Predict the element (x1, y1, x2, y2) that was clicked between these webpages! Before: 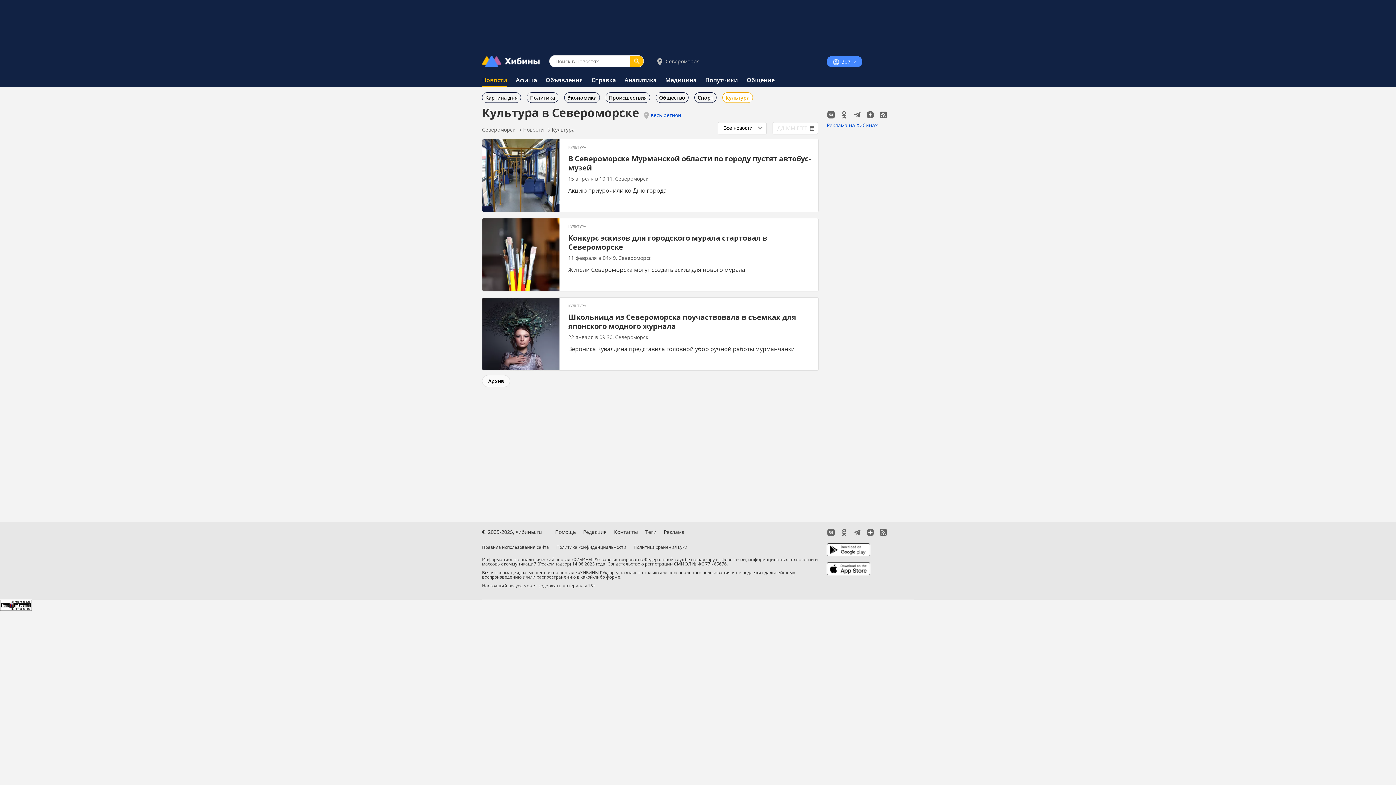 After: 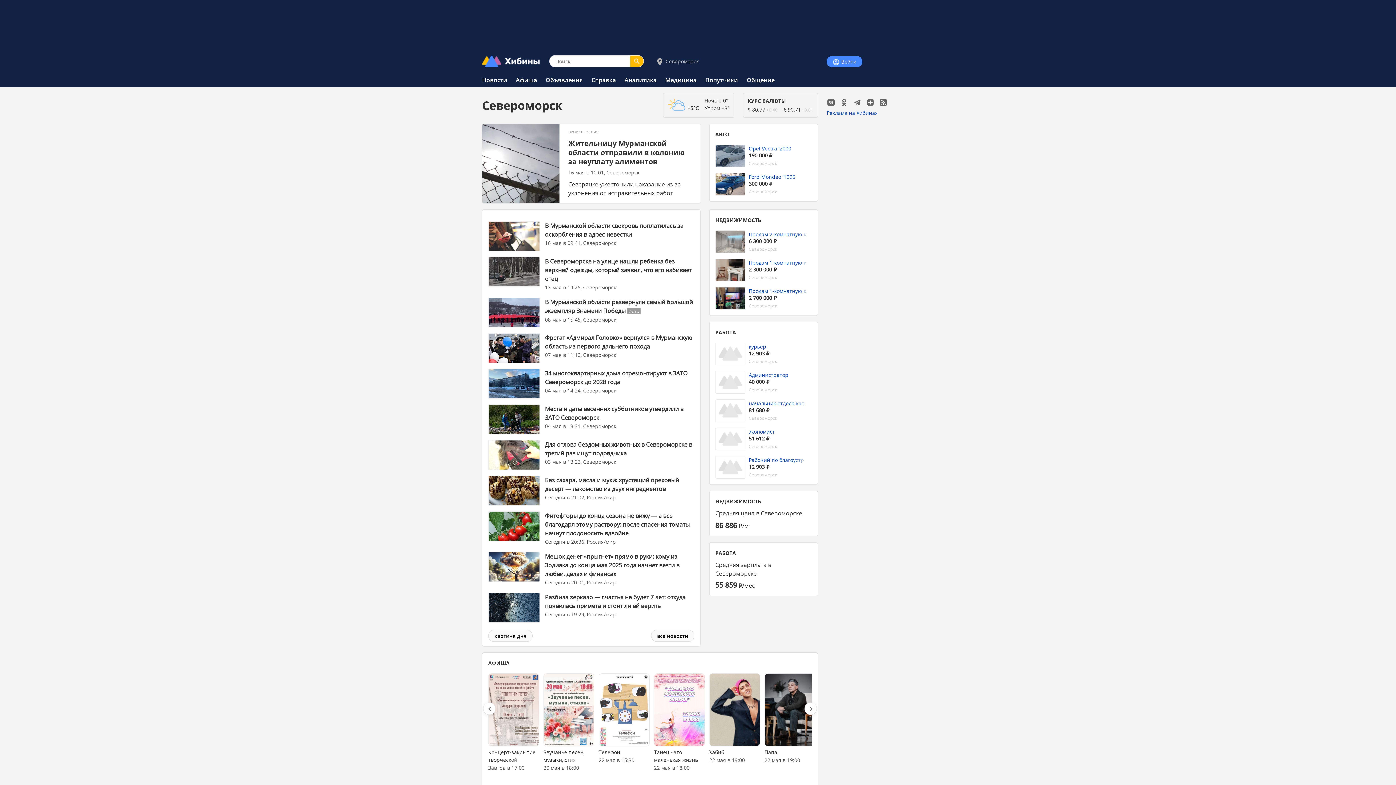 Action: bbox: (482, 126, 515, 133) label: Североморск